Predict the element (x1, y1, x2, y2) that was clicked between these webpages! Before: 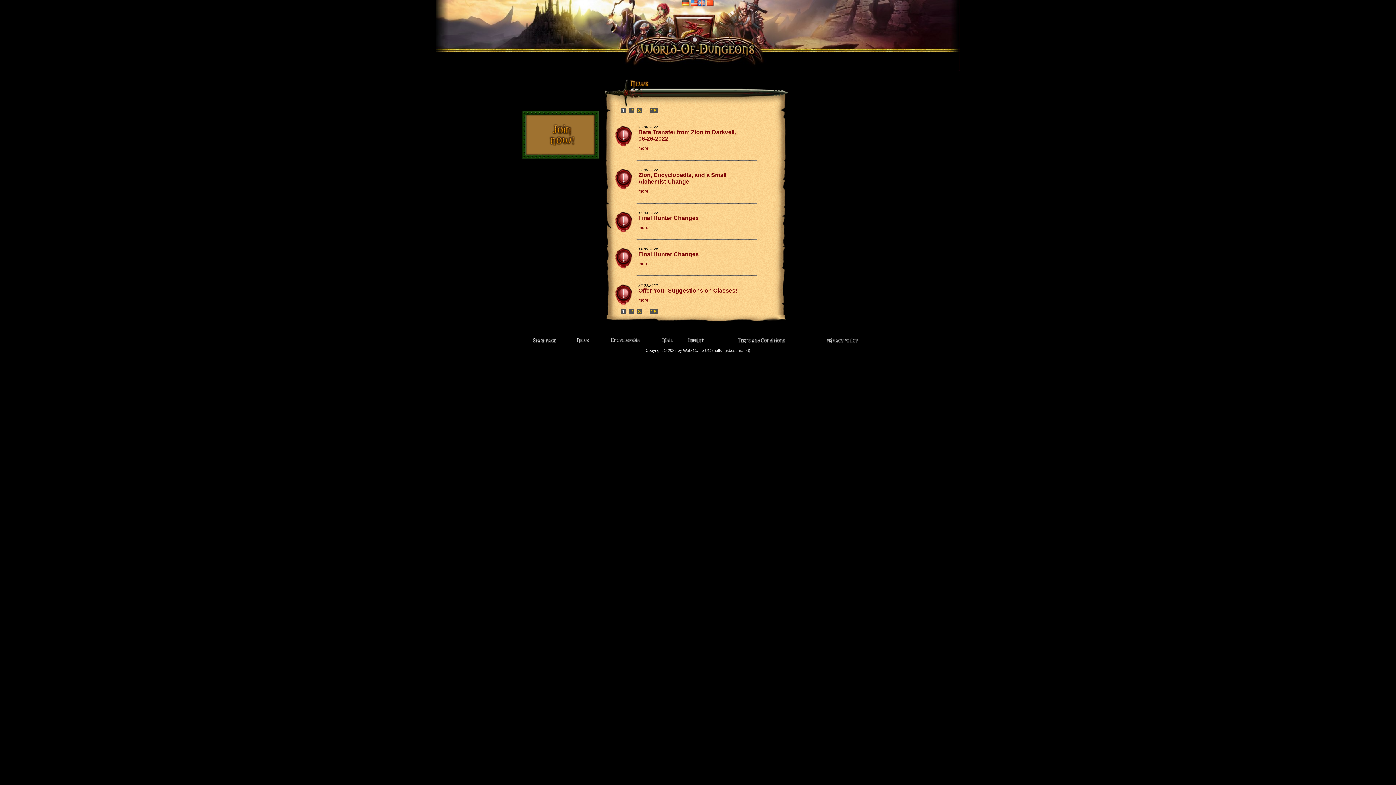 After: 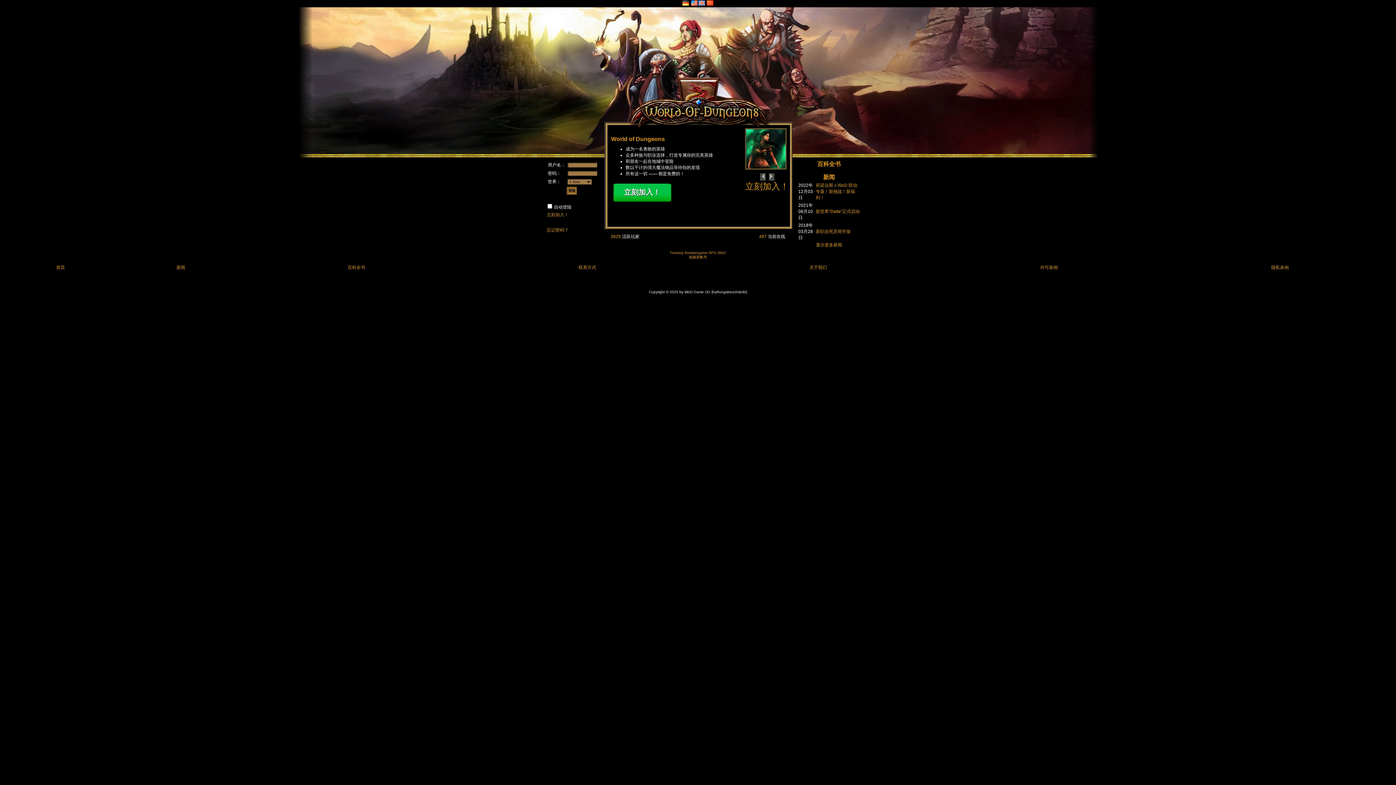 Action: bbox: (706, 0, 714, 5)